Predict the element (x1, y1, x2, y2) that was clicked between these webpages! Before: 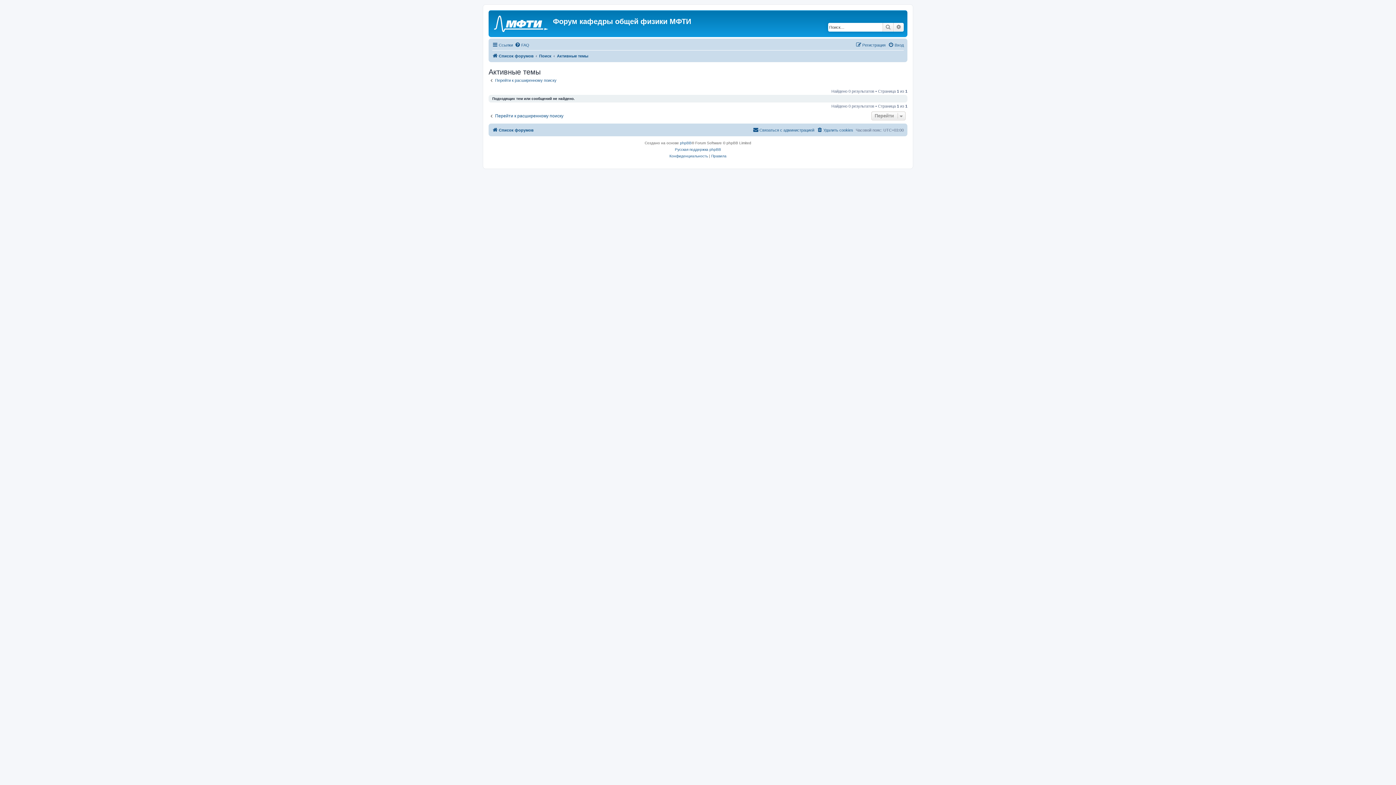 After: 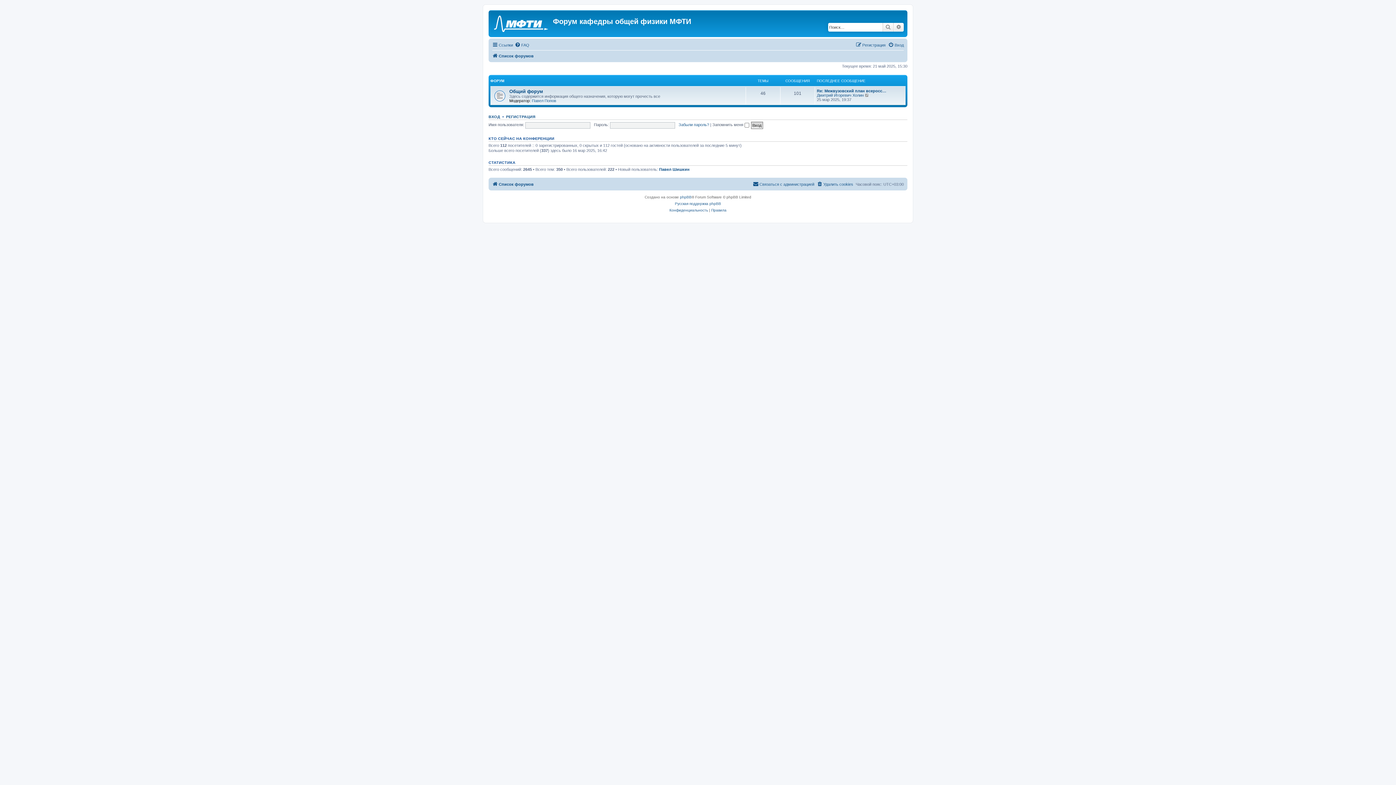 Action: bbox: (490, 12, 553, 35)